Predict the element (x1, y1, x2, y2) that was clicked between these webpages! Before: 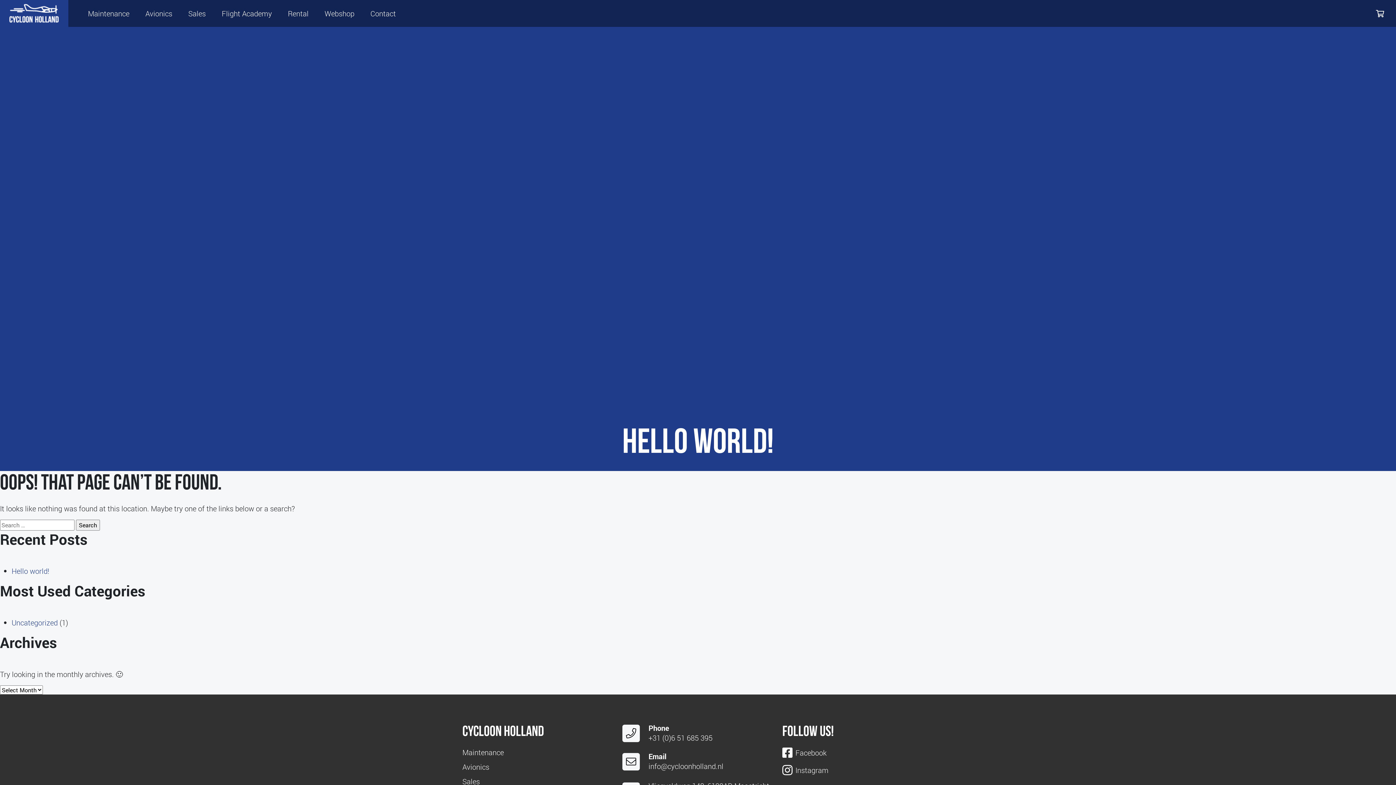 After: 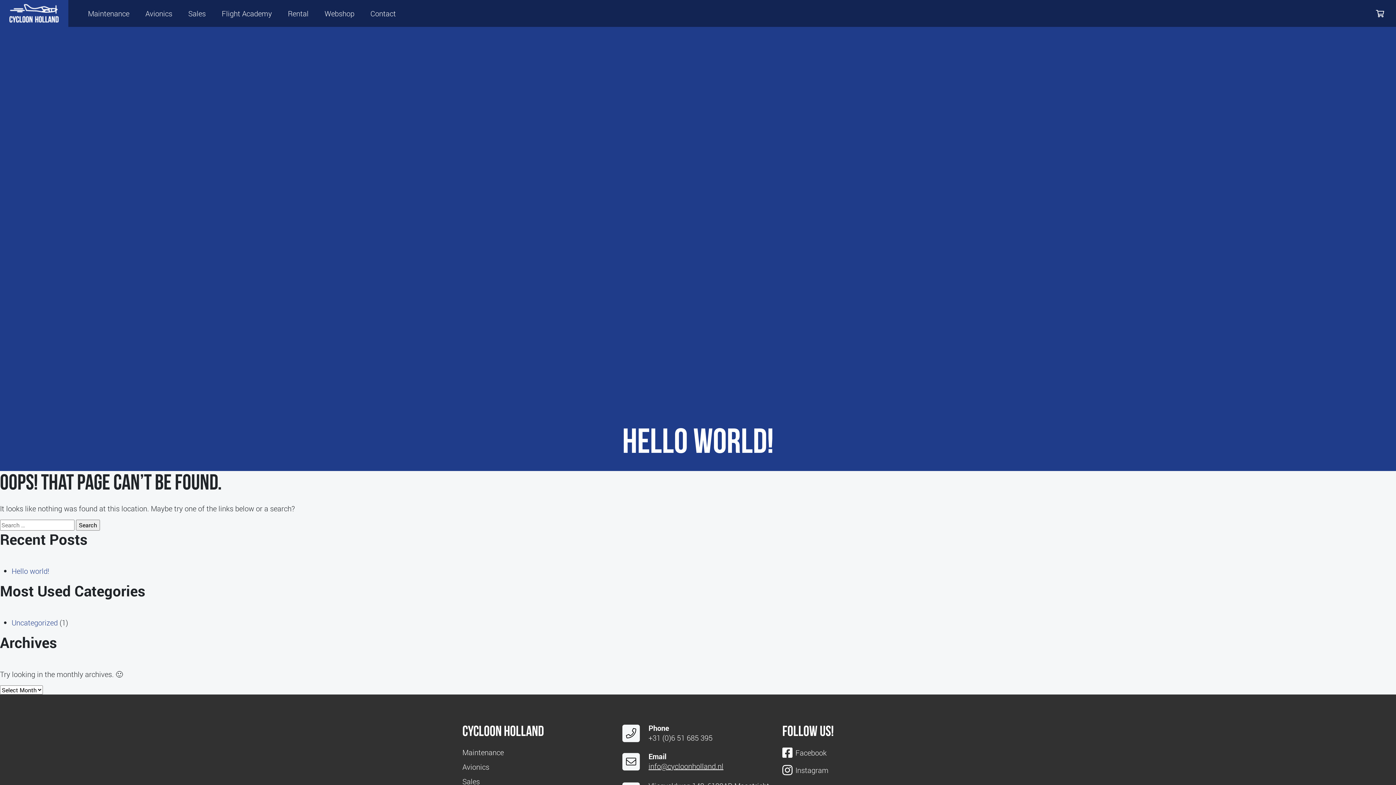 Action: label: info@cycloonholland.nl bbox: (648, 761, 723, 771)